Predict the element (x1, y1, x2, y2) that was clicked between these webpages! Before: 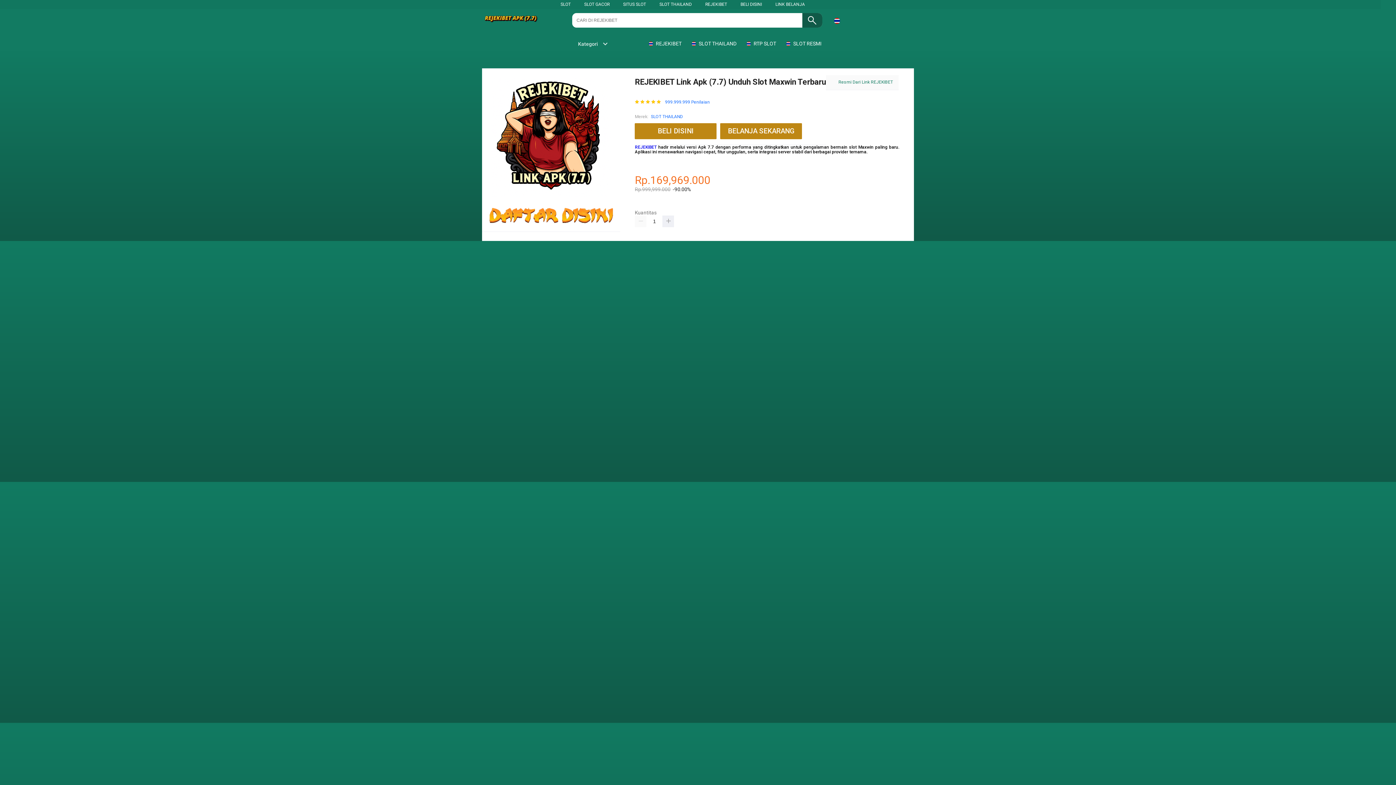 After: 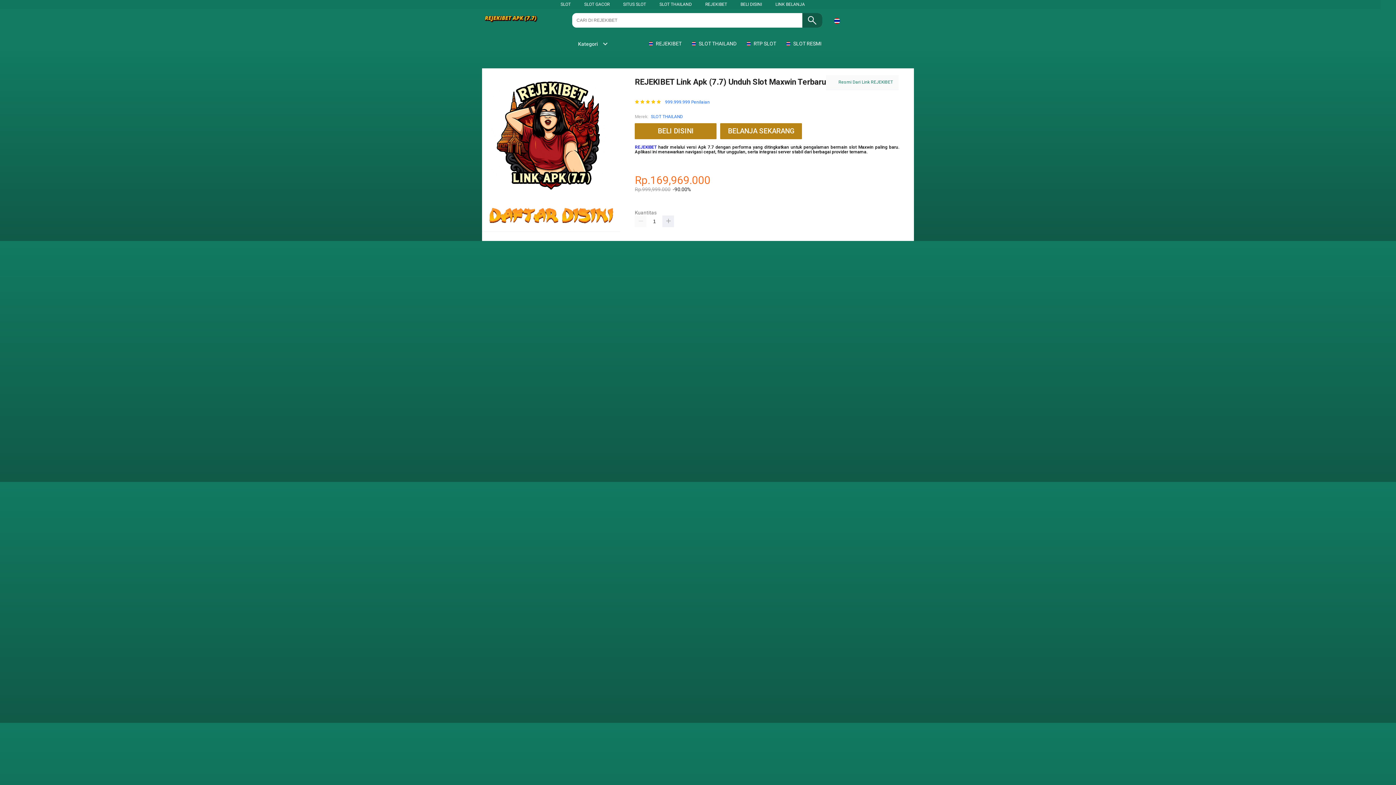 Action: bbox: (482, 13, 554, 26)